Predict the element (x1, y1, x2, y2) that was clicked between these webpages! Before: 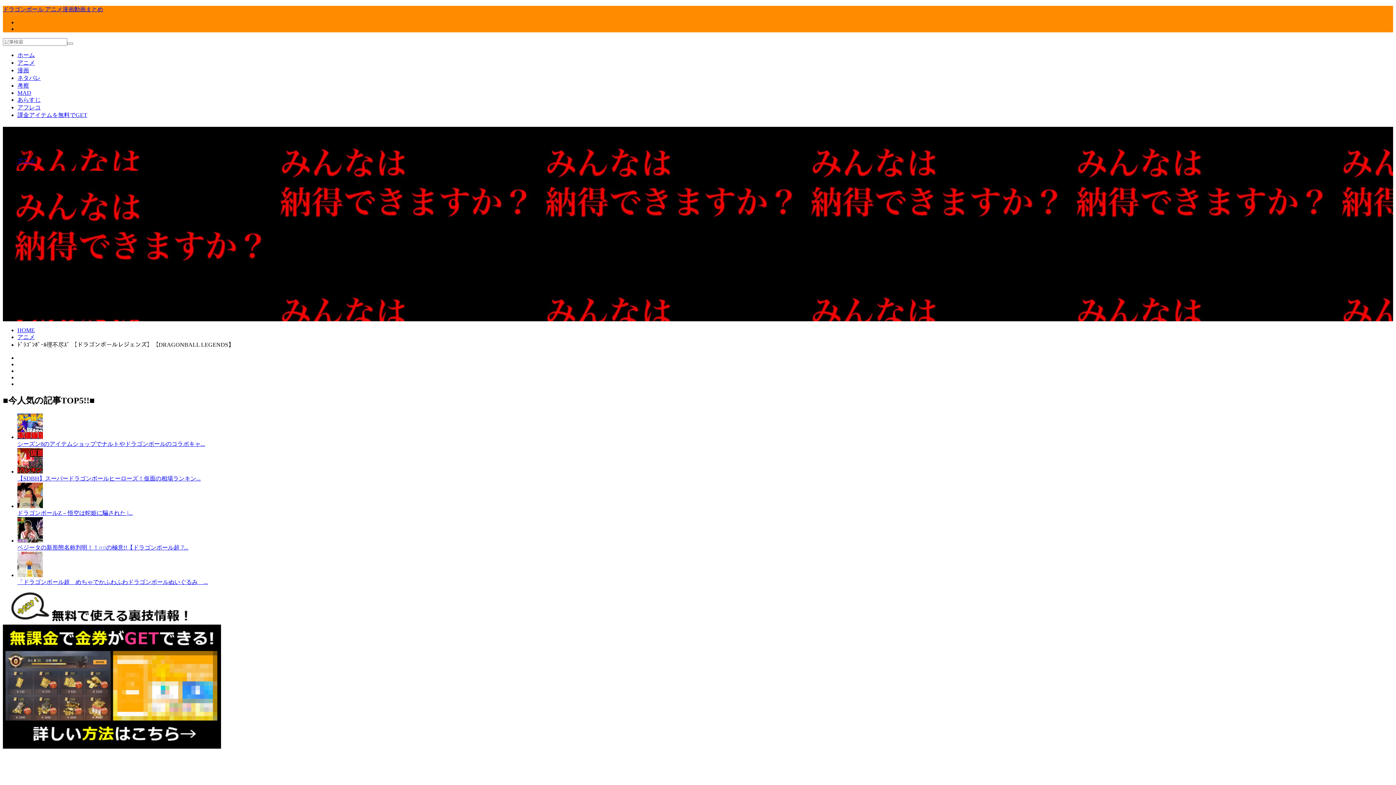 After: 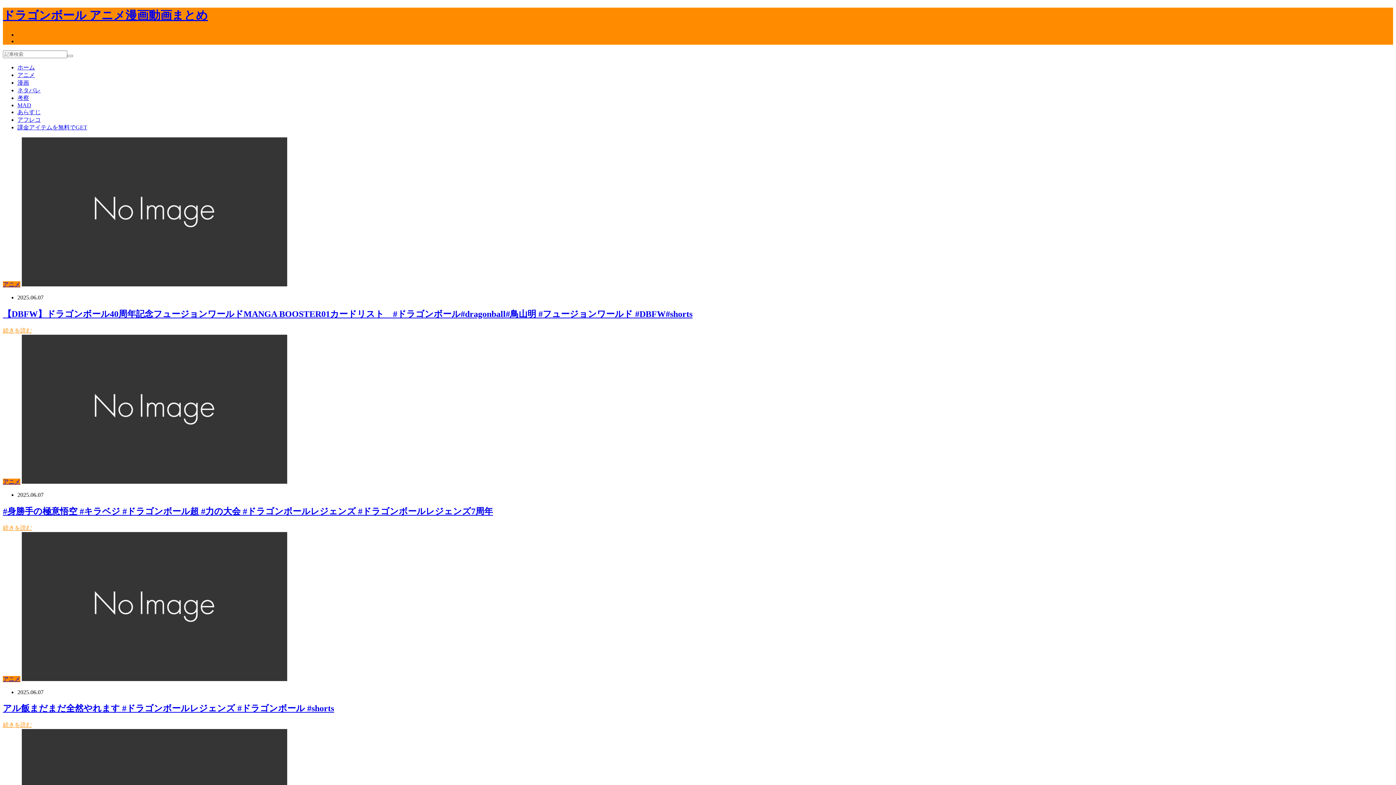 Action: bbox: (2, 6, 103, 12) label: ドラゴンボール アニメ漫画動画まとめ